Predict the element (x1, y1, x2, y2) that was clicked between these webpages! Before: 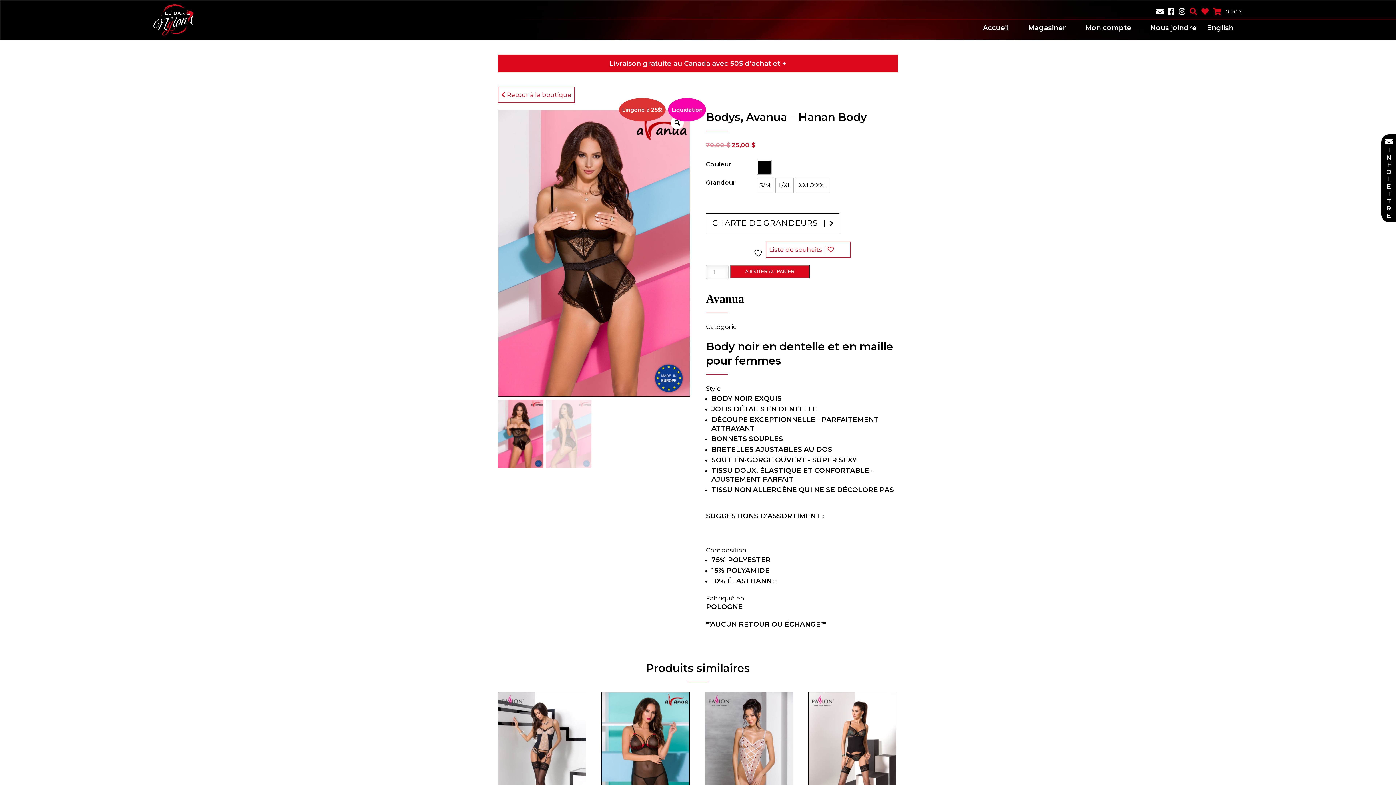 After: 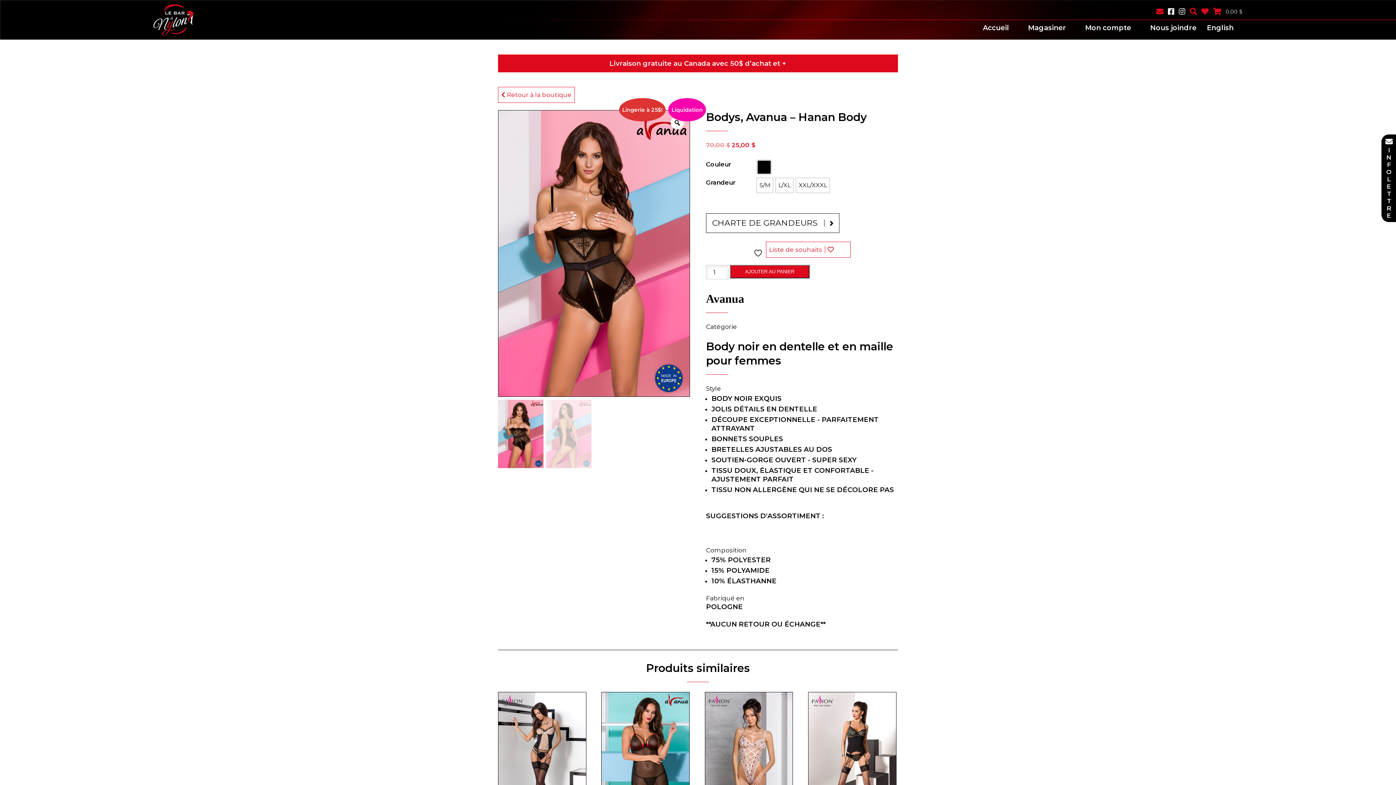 Action: bbox: (1156, 6, 1163, 16)